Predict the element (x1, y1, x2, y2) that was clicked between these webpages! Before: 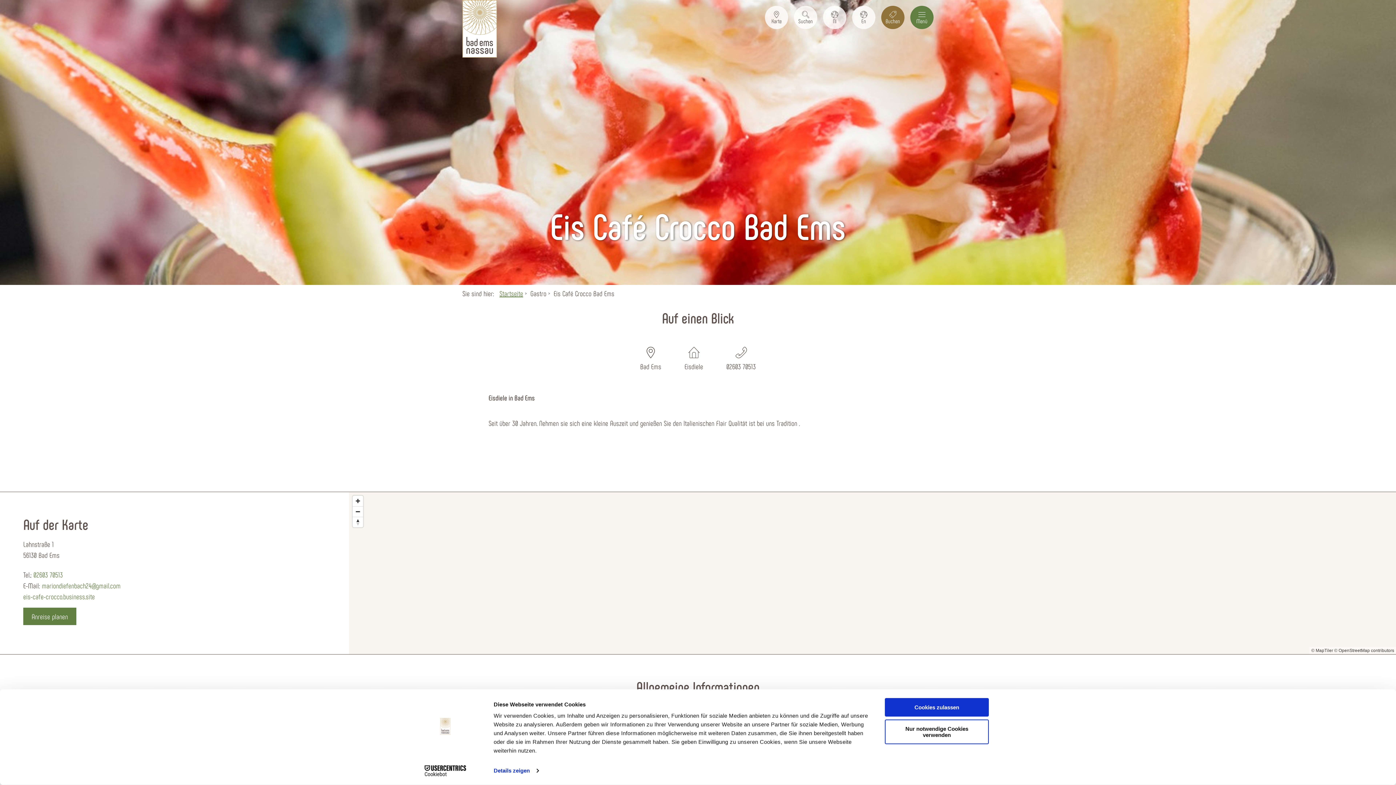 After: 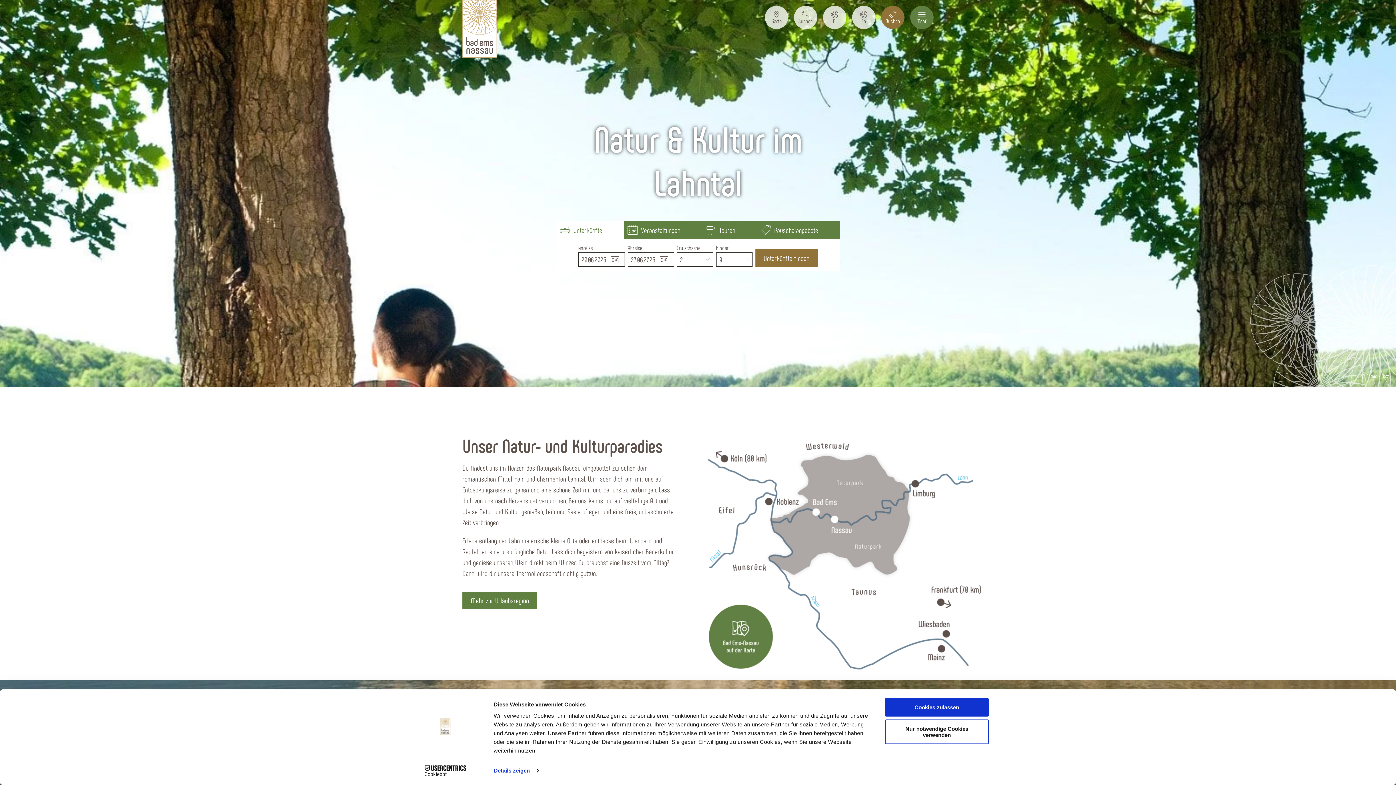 Action: bbox: (499, 289, 523, 297) label: Startseite